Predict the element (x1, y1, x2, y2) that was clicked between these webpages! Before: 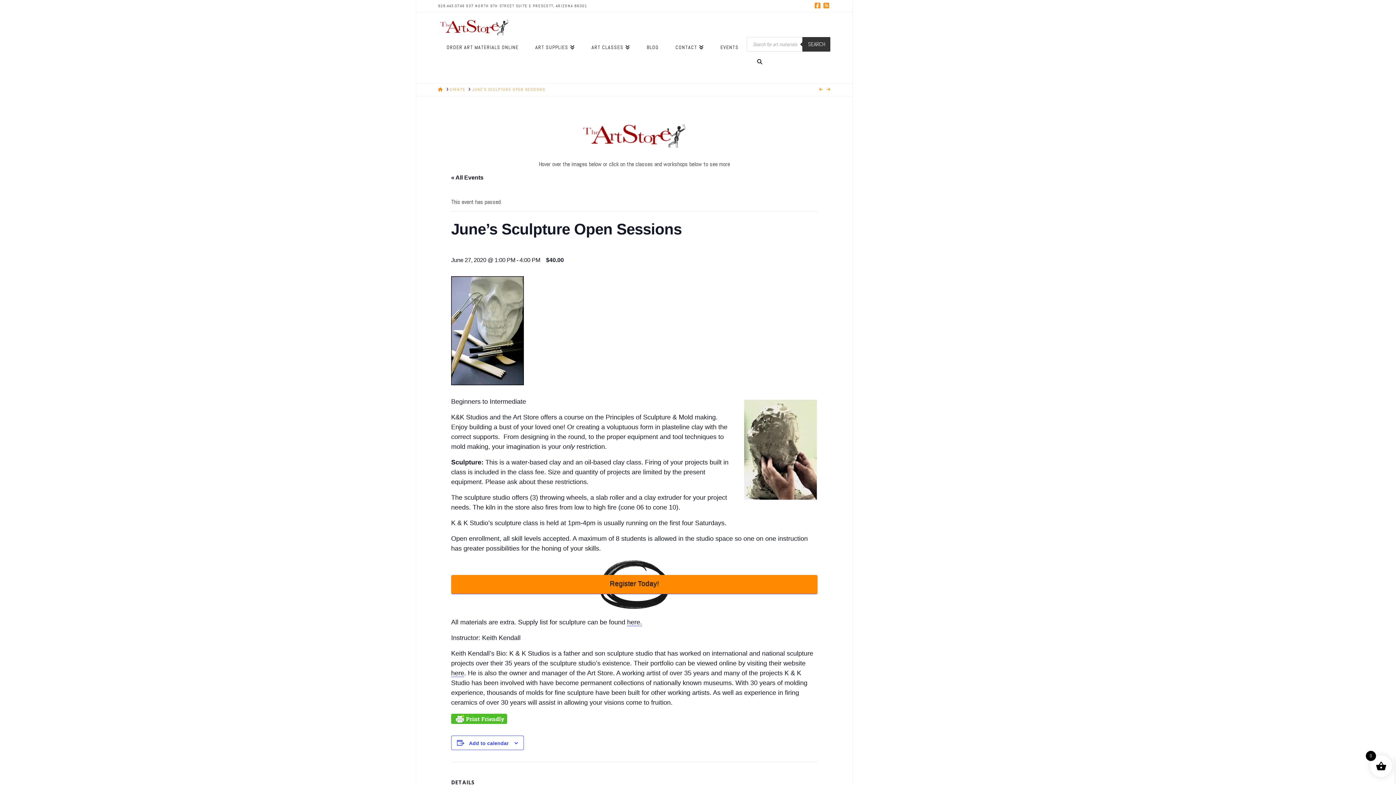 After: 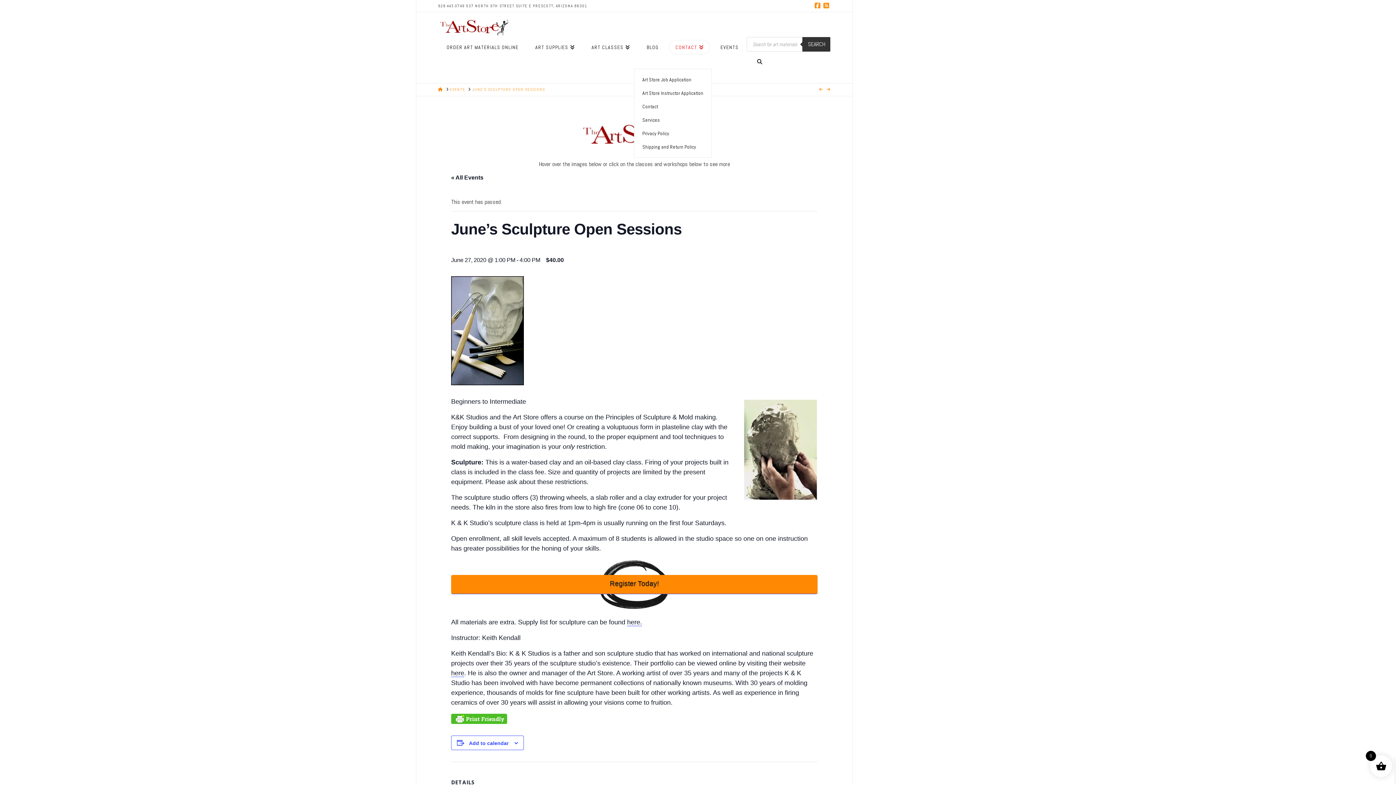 Action: label: CONTACT bbox: (667, 37, 712, 68)